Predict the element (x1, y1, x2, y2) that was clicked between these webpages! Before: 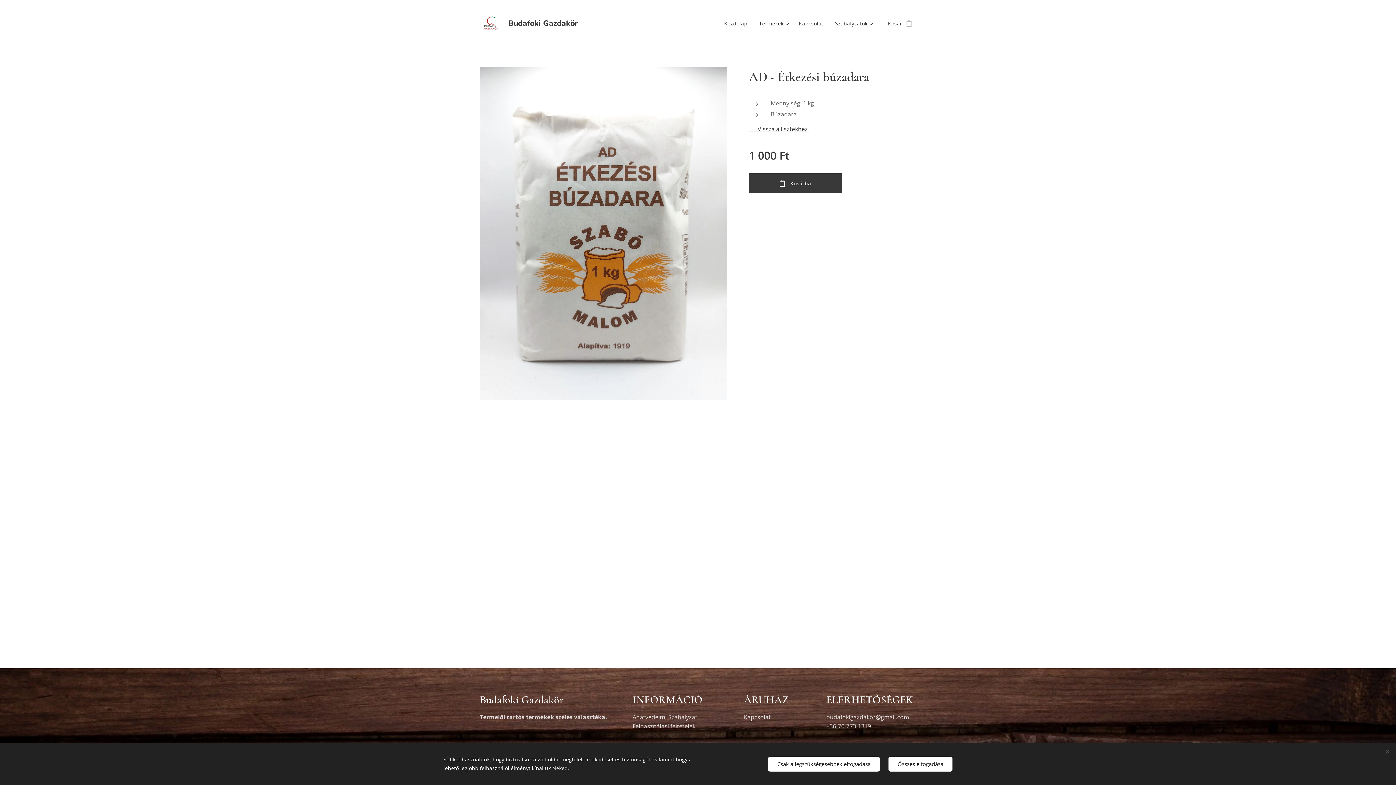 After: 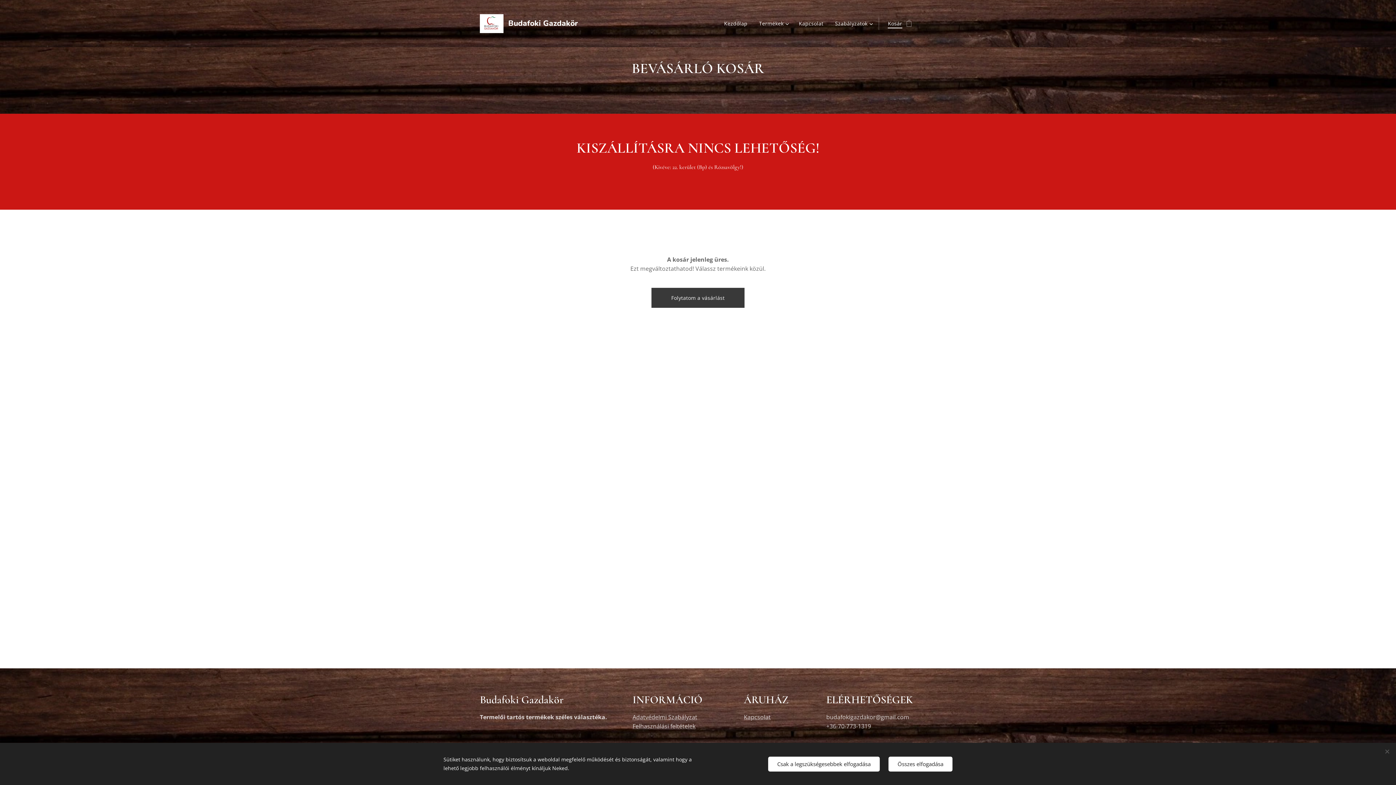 Action: bbox: (879, 14, 916, 32) label: Kosár
0